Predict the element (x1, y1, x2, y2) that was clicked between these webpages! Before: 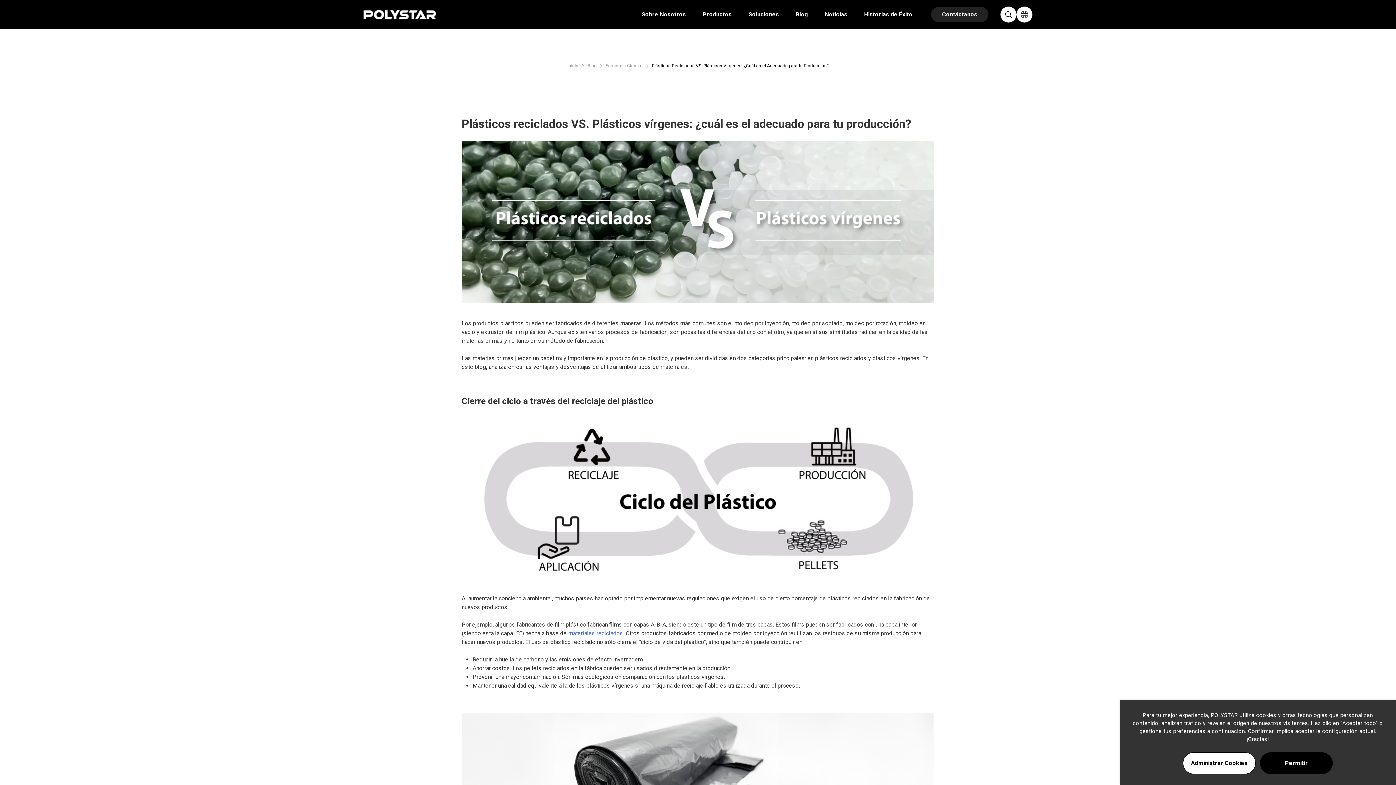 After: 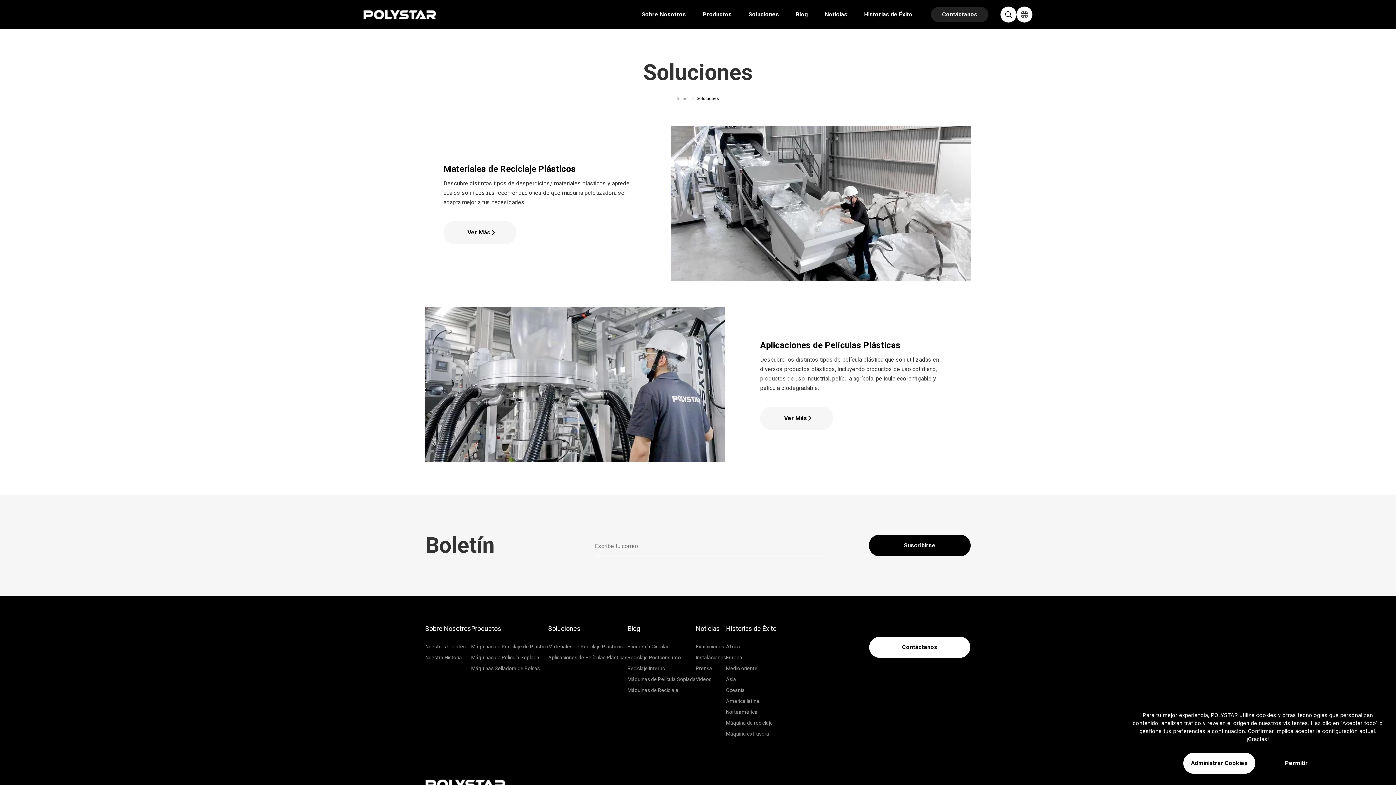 Action: label: Soluciones bbox: (745, 0, 782, 29)